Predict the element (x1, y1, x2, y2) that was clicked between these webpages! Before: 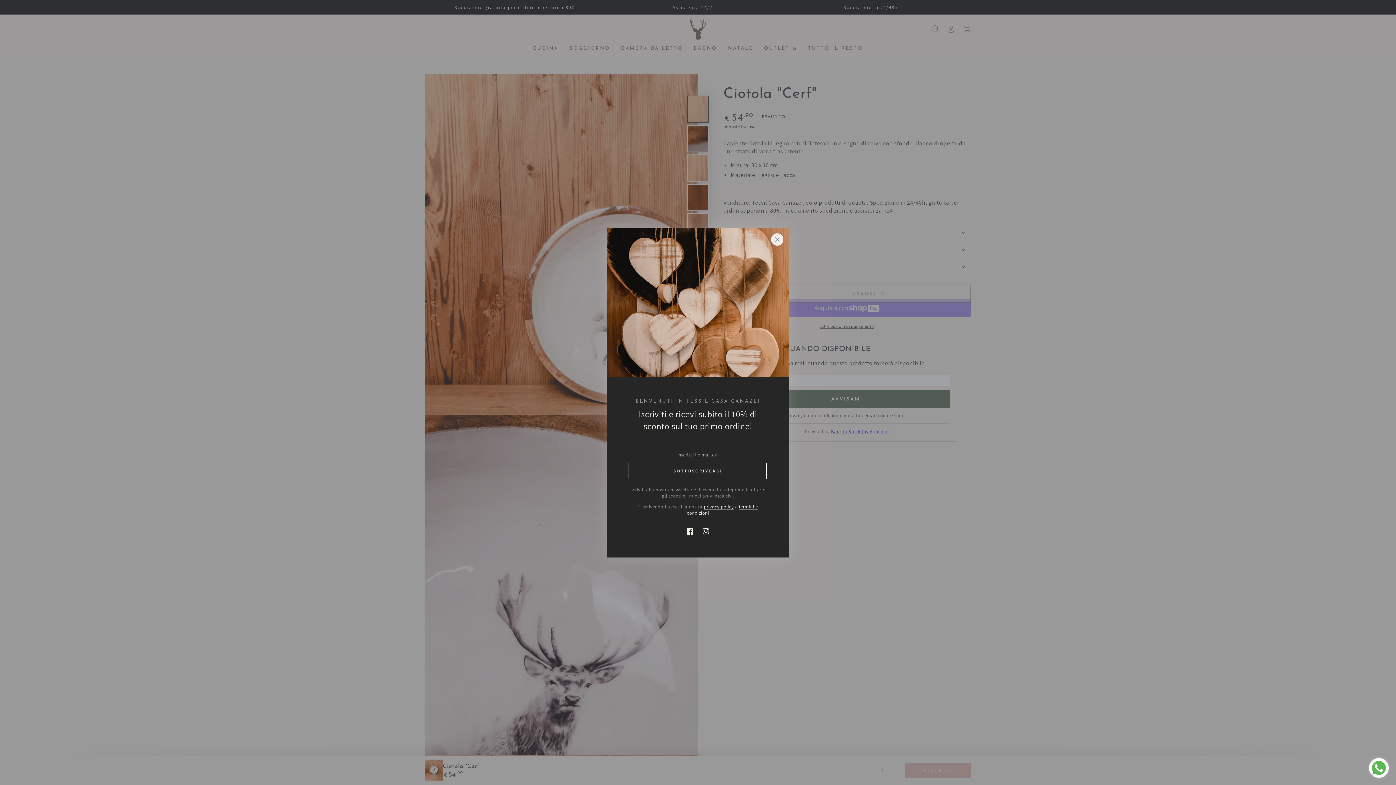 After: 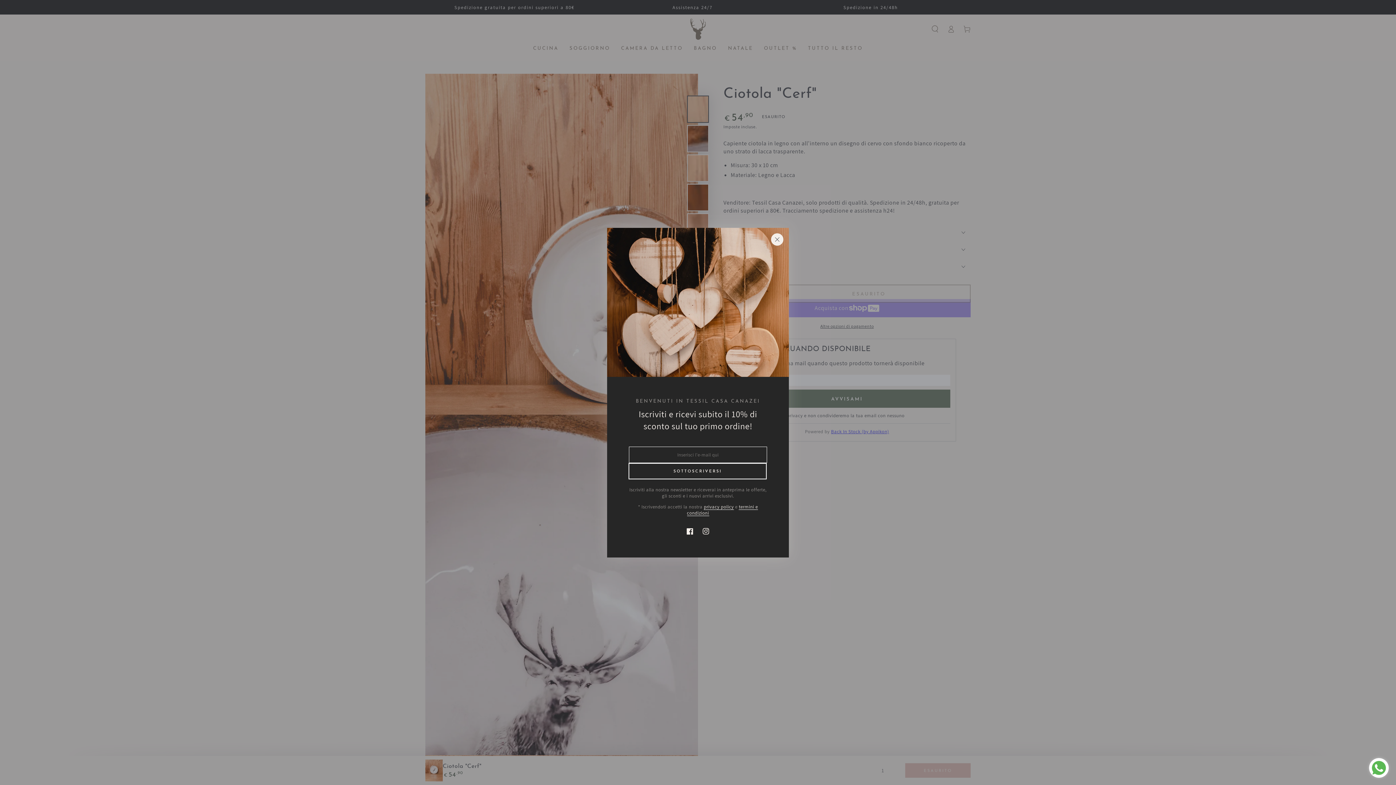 Action: label: SOTTOSCRIVERSI bbox: (628, 463, 766, 479)